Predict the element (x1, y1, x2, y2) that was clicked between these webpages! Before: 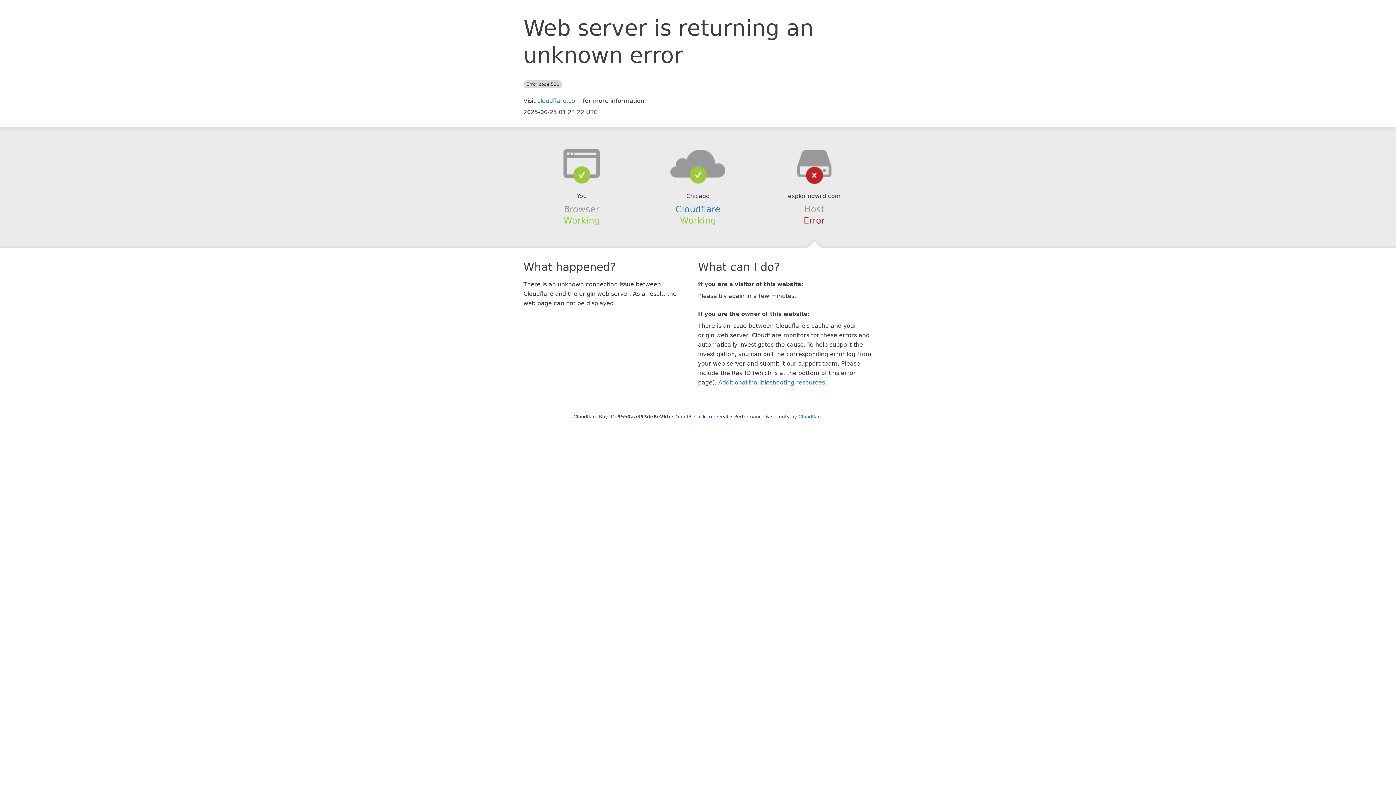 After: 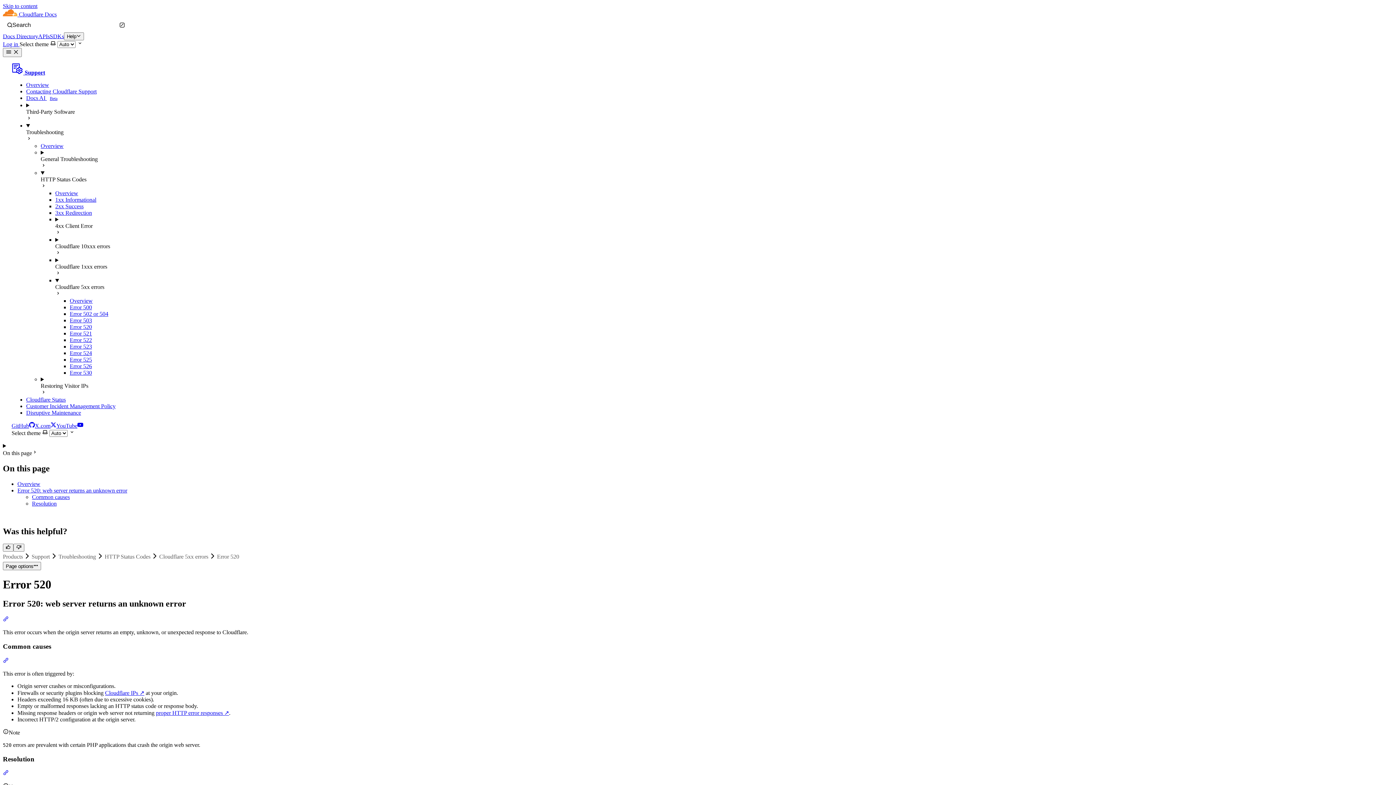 Action: label: Additional troubleshooting resources bbox: (718, 379, 825, 386)